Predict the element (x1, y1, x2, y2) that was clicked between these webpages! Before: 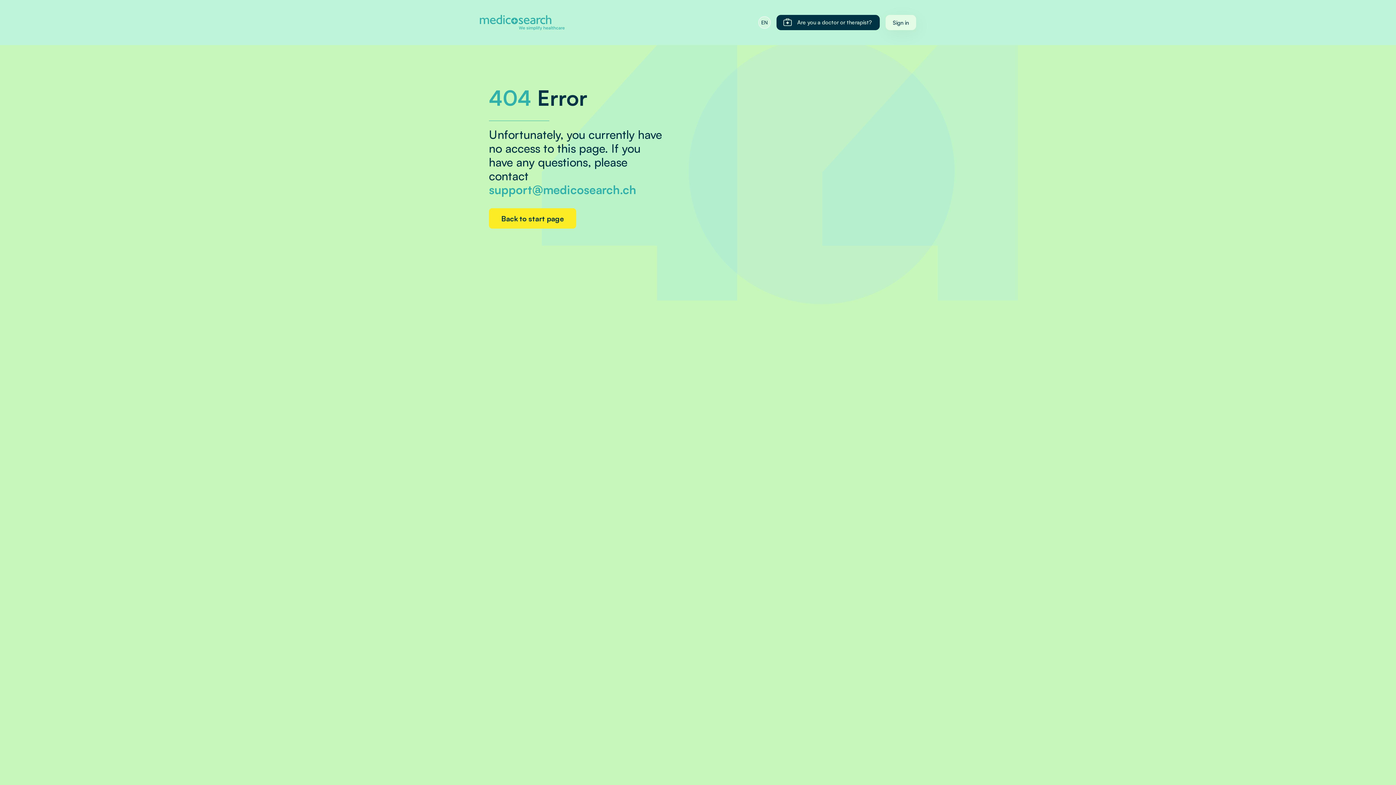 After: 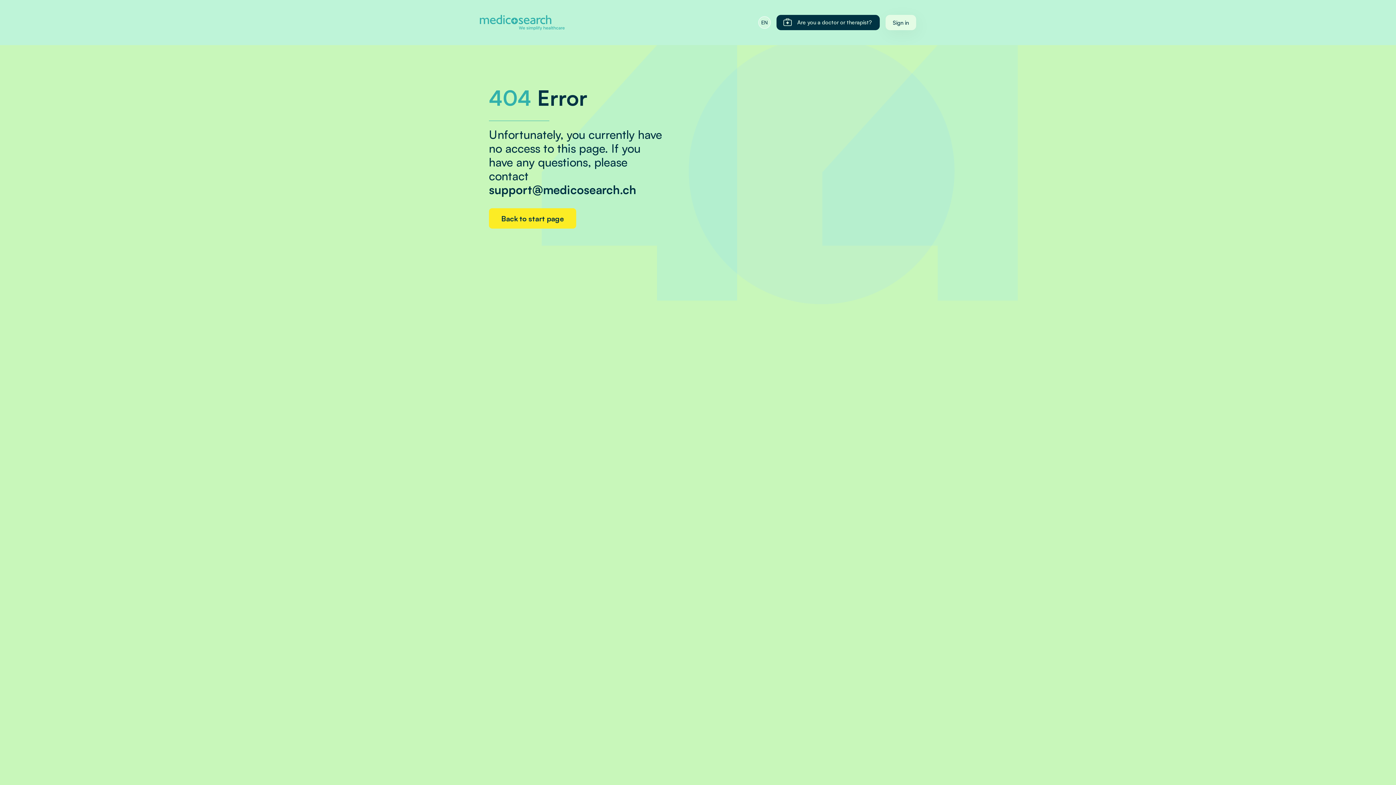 Action: bbox: (489, 182, 636, 197) label: support@medicosearch.ch